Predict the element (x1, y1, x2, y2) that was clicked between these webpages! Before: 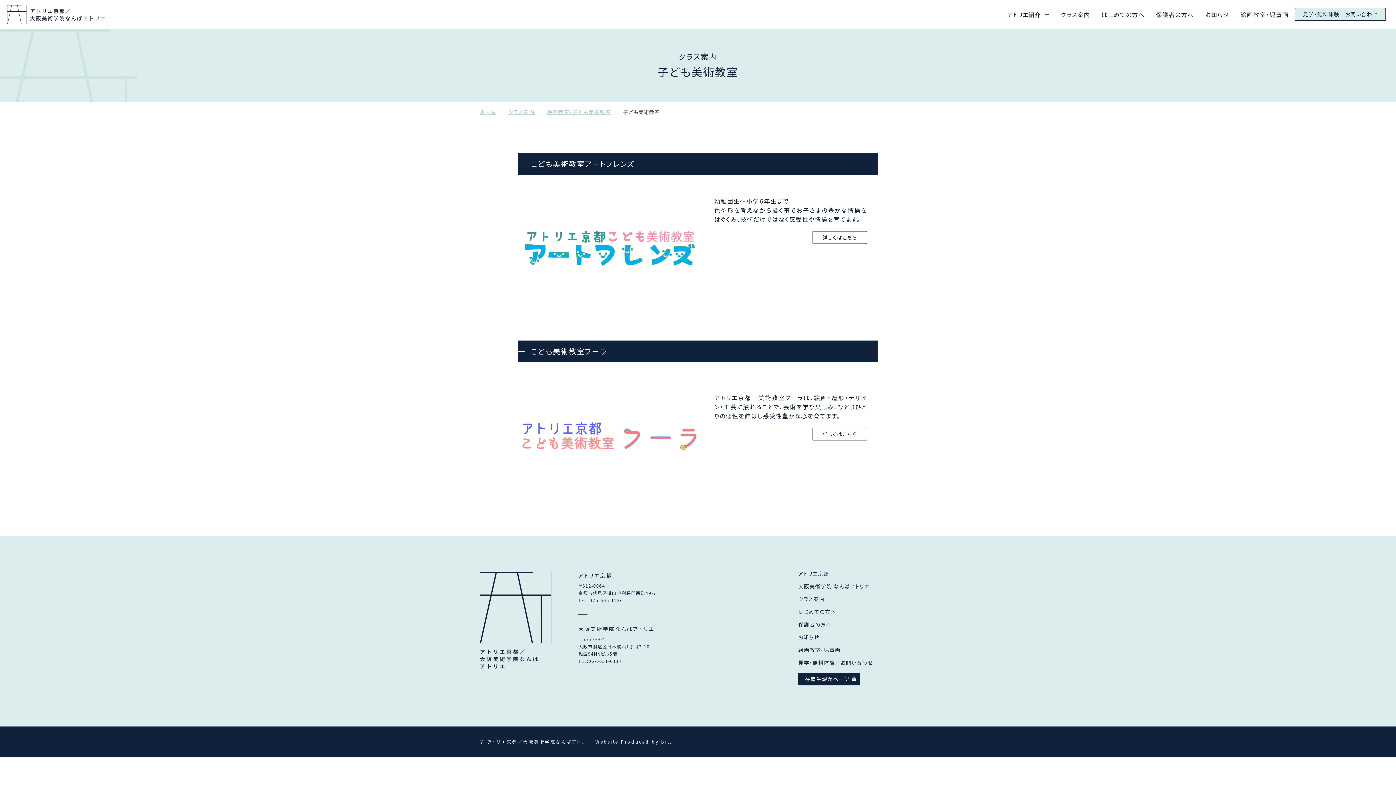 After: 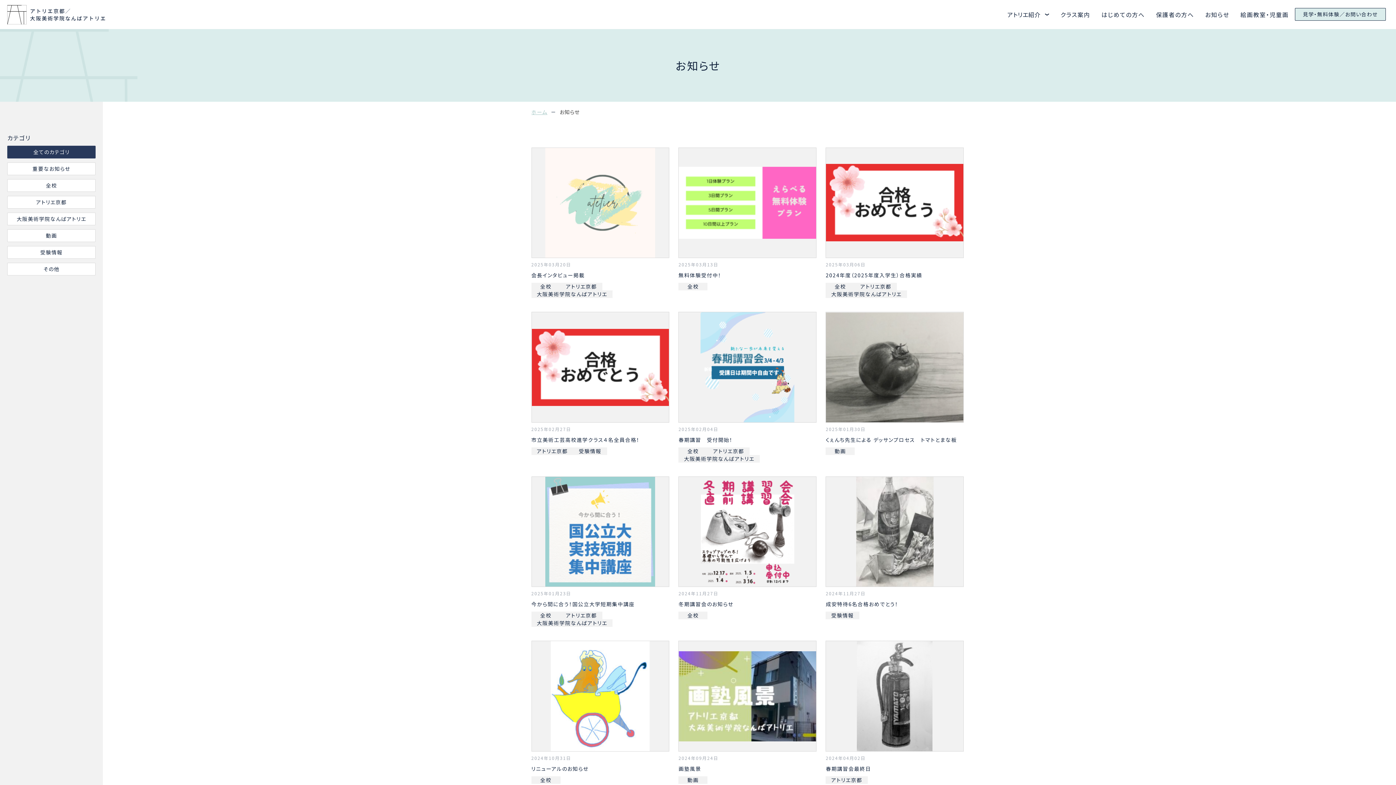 Action: bbox: (798, 633, 819, 640) label: お知らせ